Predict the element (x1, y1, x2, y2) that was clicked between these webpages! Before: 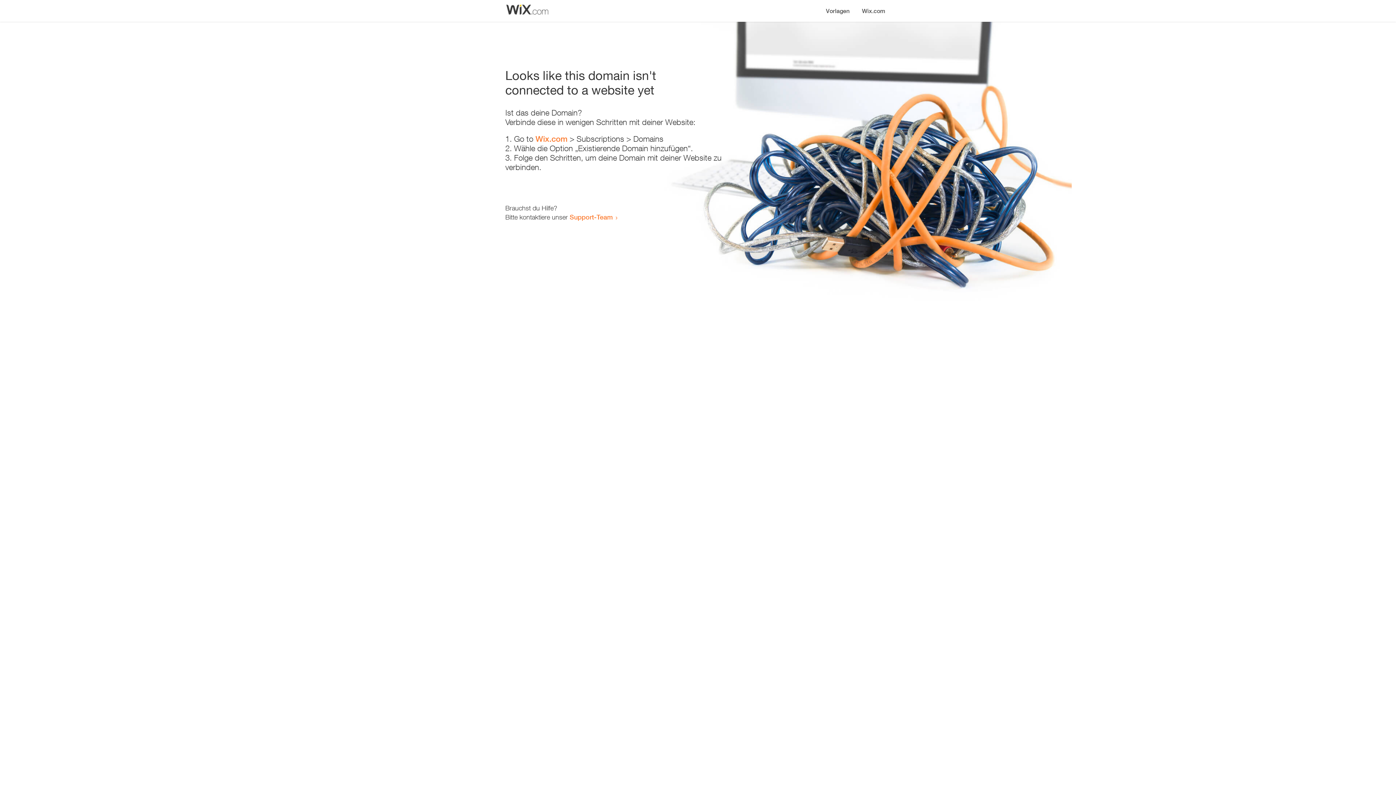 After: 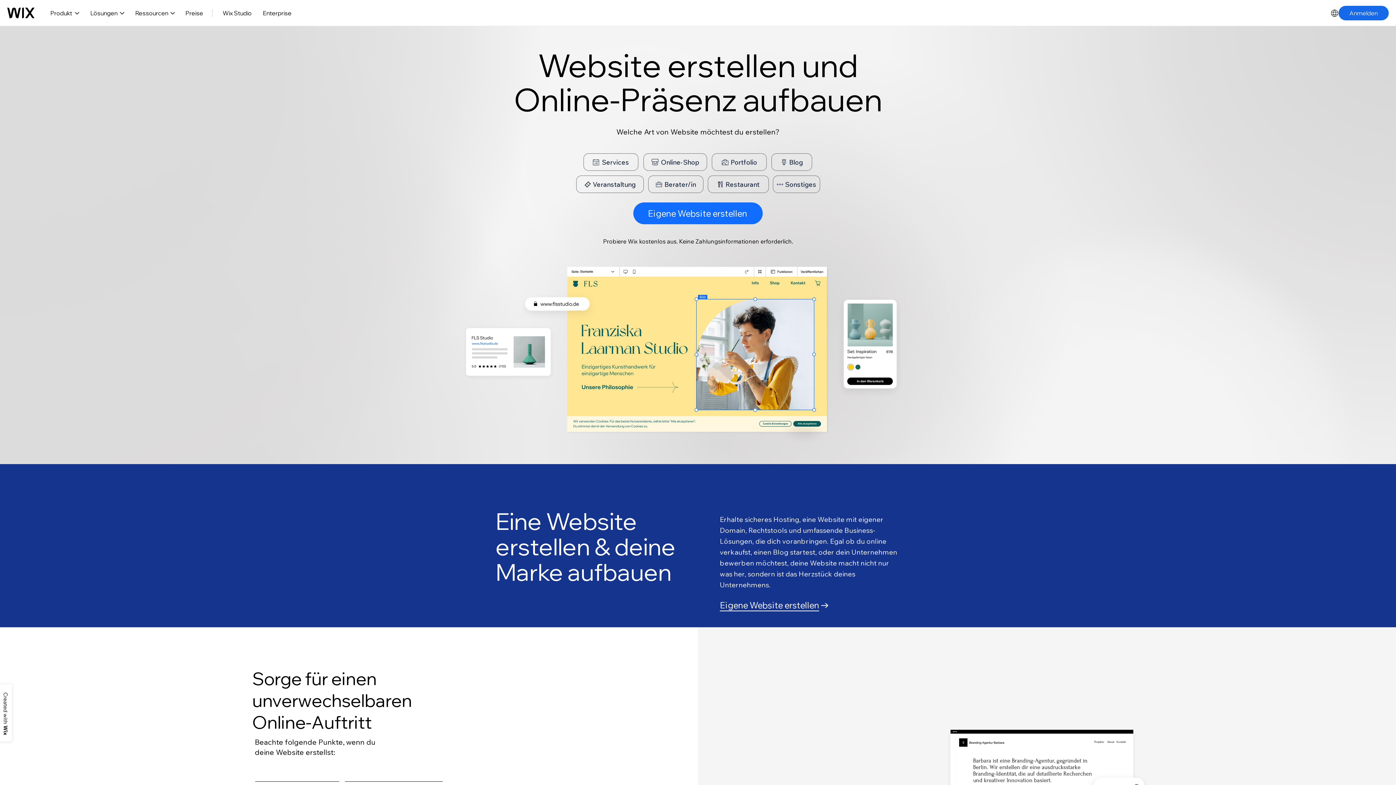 Action: bbox: (856, 0, 890, 14) label: Wix.com